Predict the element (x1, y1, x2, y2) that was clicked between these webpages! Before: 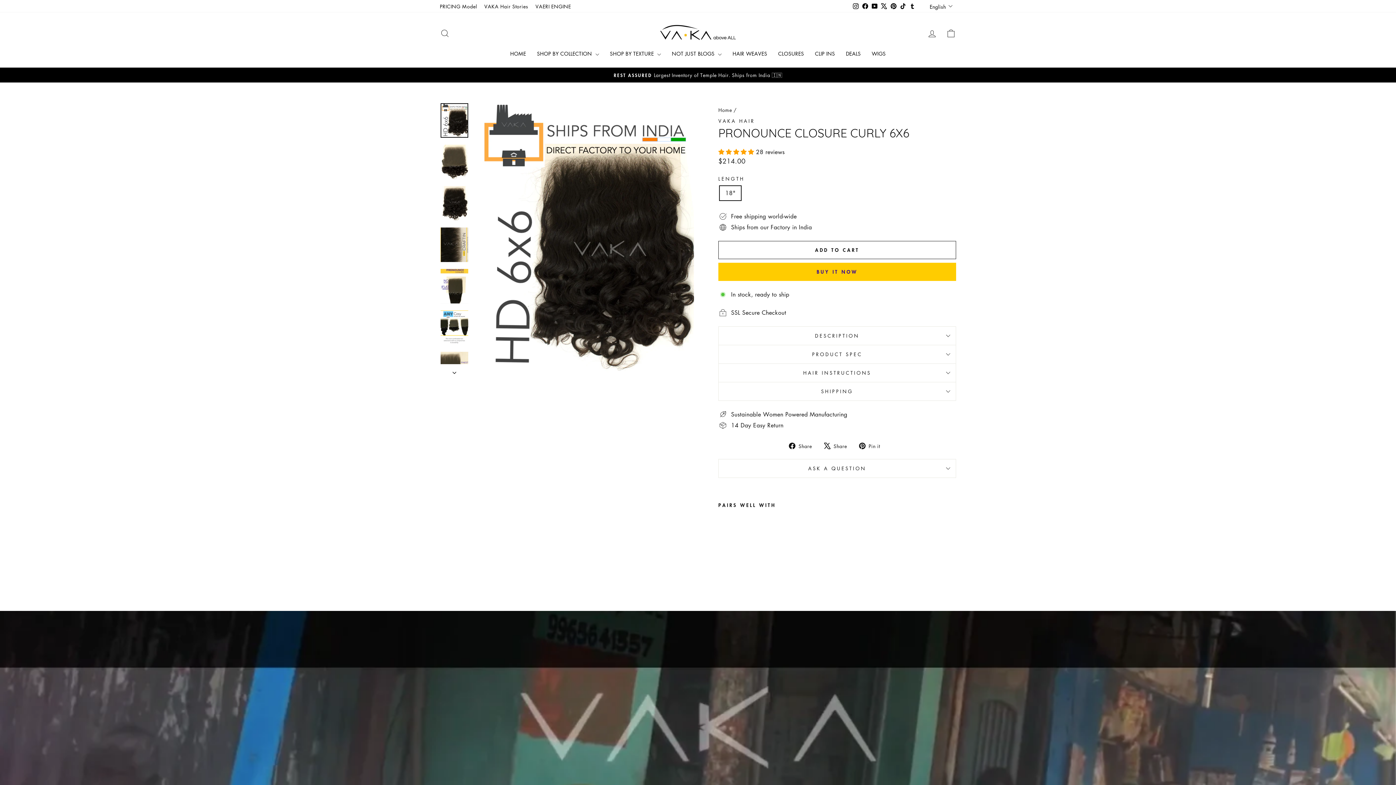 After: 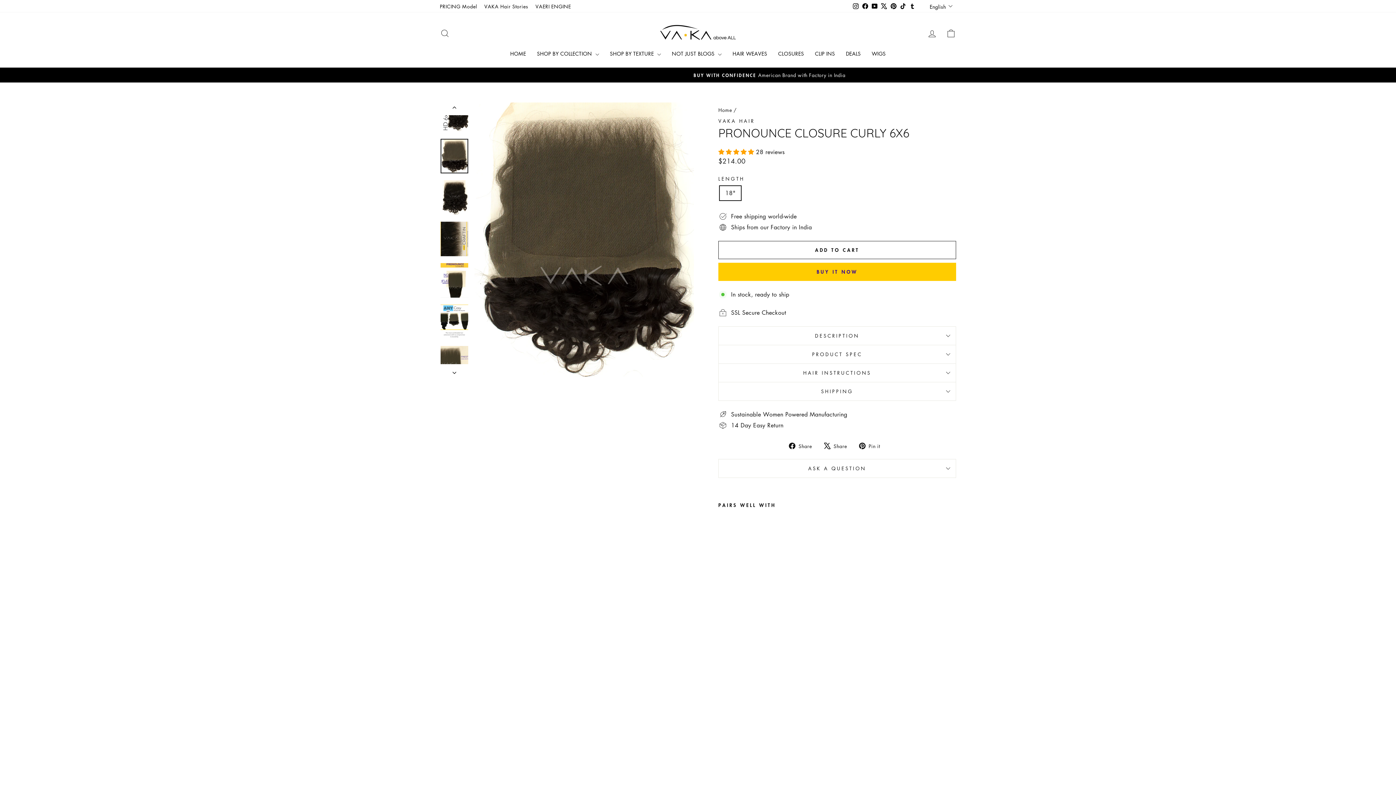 Action: bbox: (440, 144, 468, 179)